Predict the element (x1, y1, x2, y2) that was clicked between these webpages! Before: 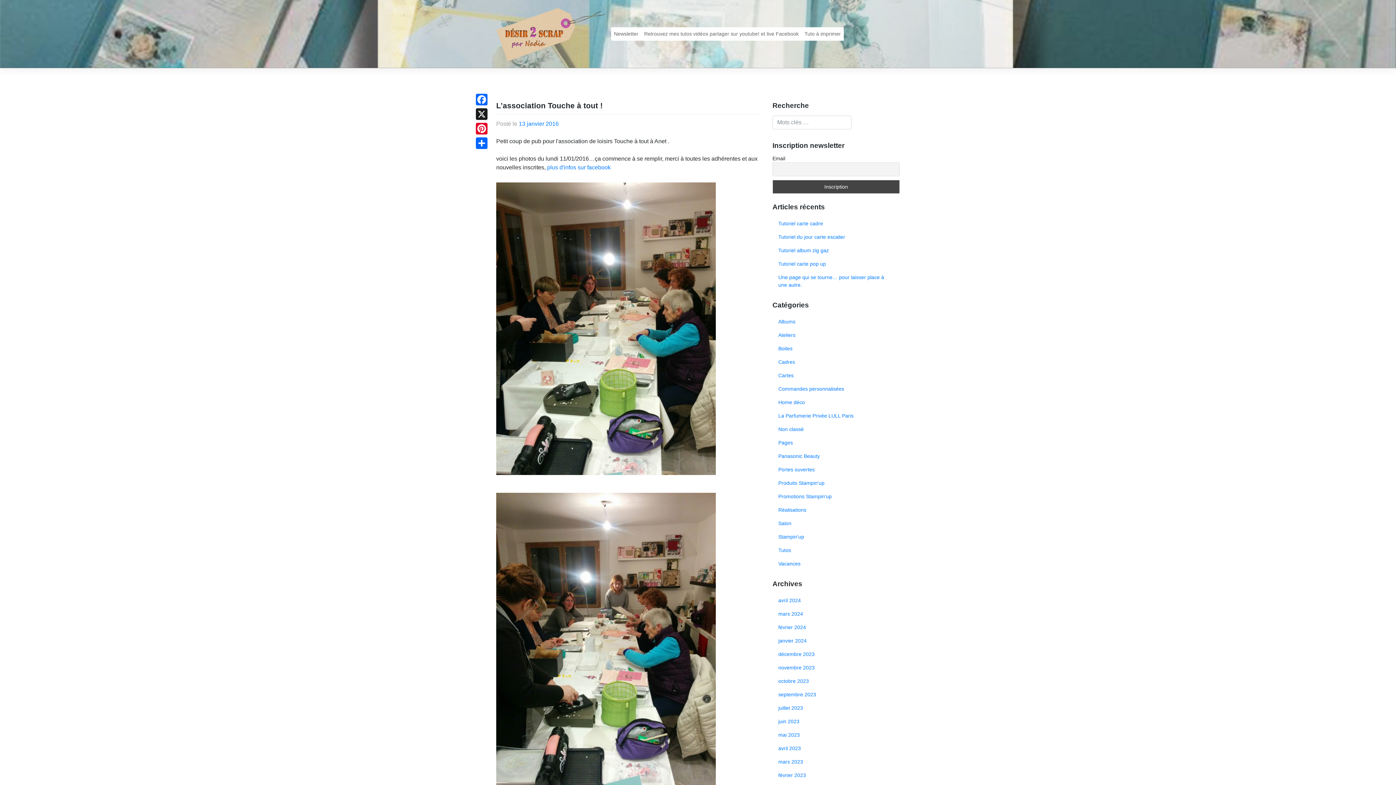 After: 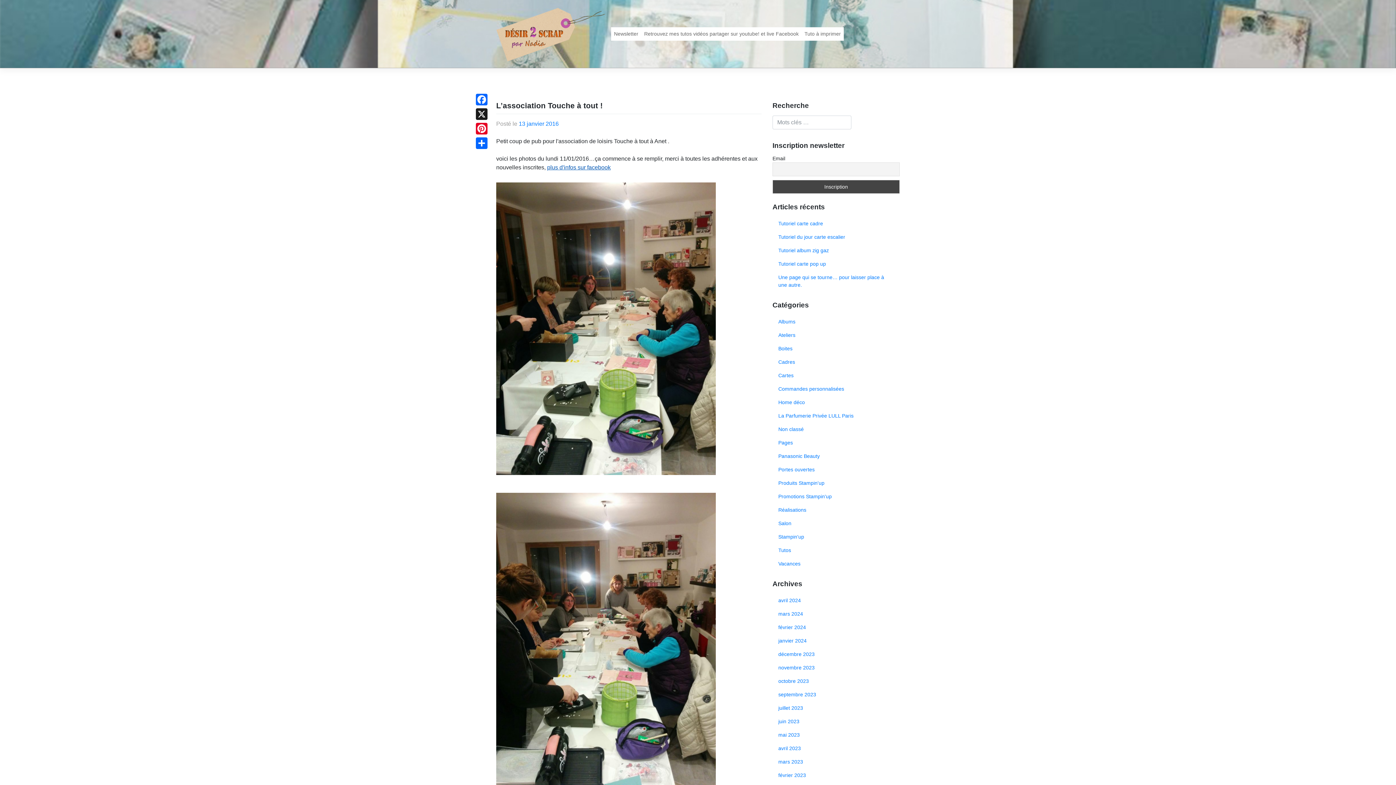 Action: bbox: (547, 164, 610, 170) label: plus d'infos sur facebook